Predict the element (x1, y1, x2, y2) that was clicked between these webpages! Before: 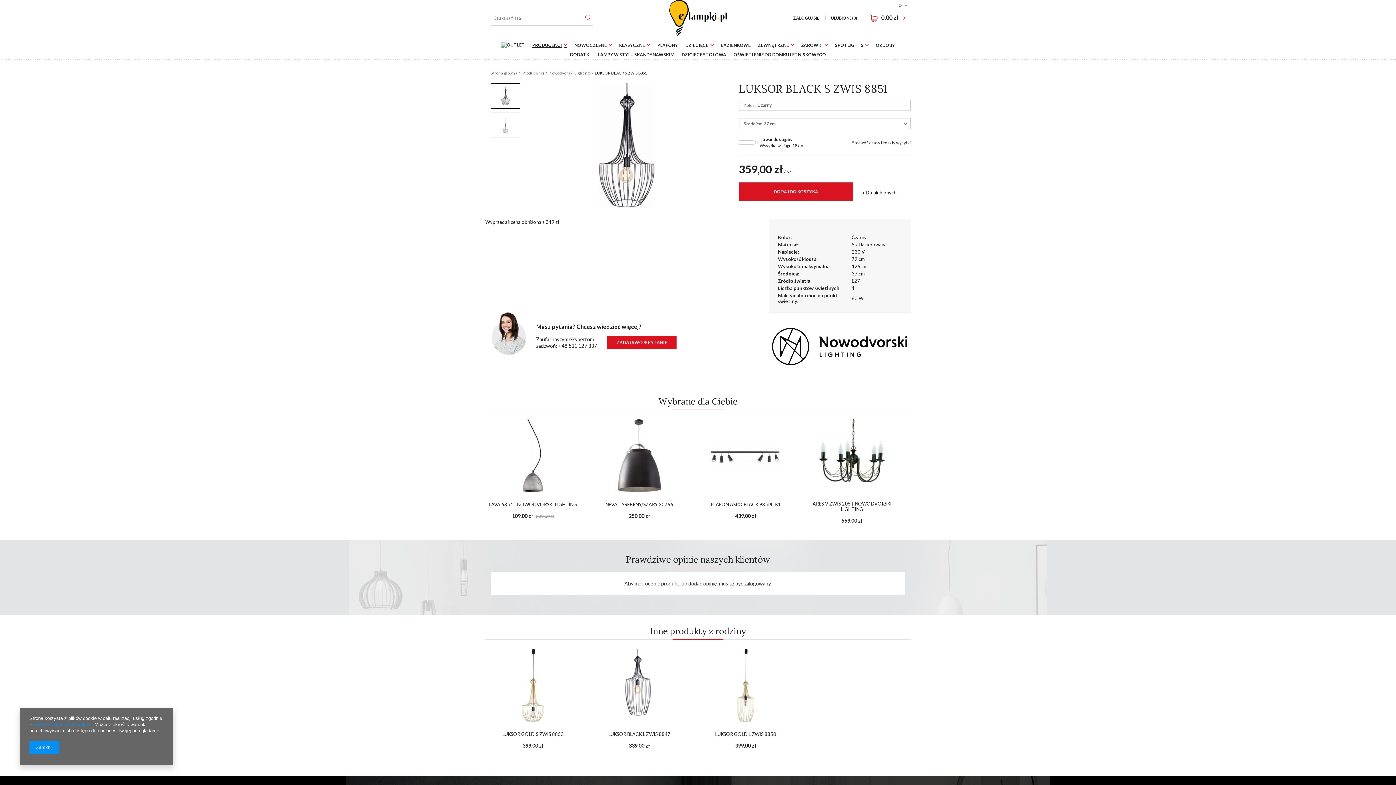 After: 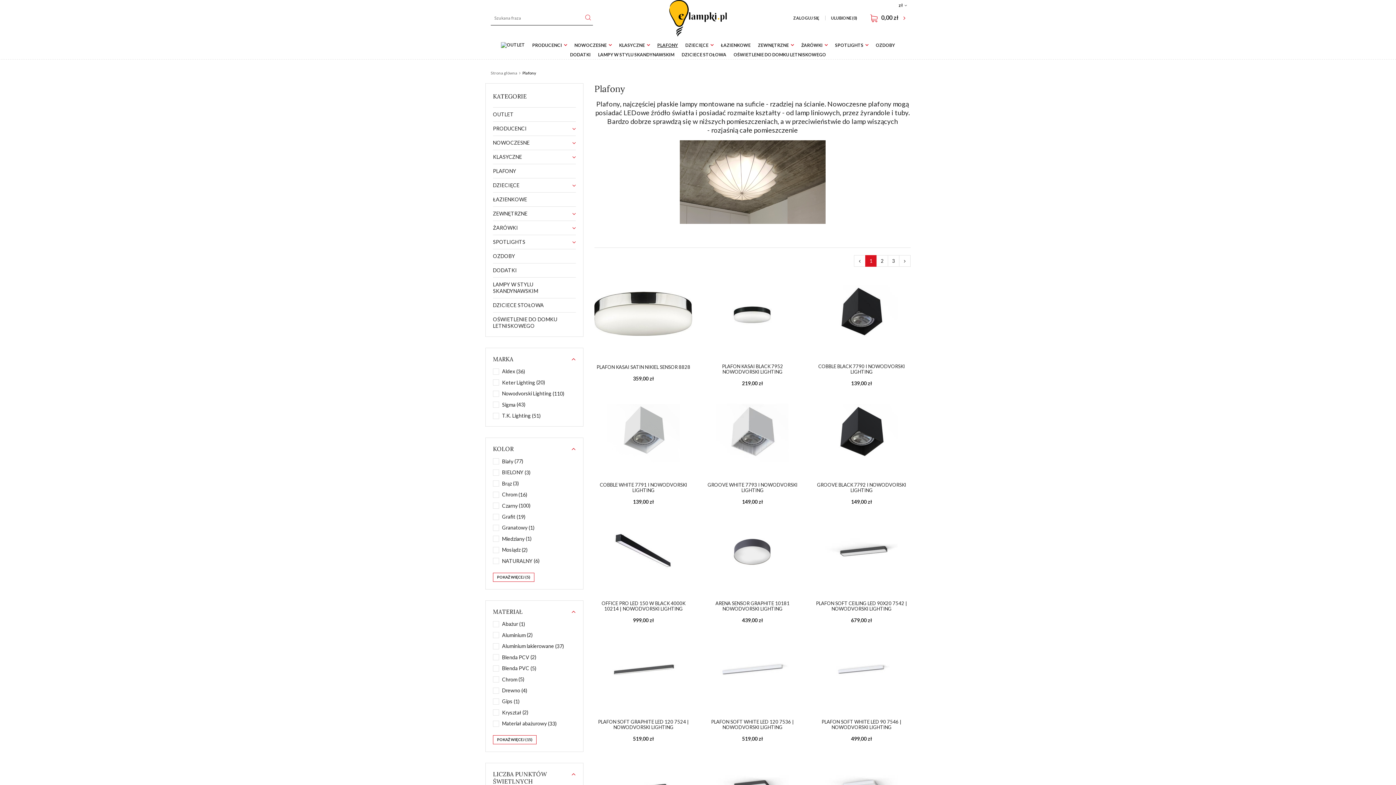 Action: label: PLAFONY bbox: (653, 40, 681, 49)